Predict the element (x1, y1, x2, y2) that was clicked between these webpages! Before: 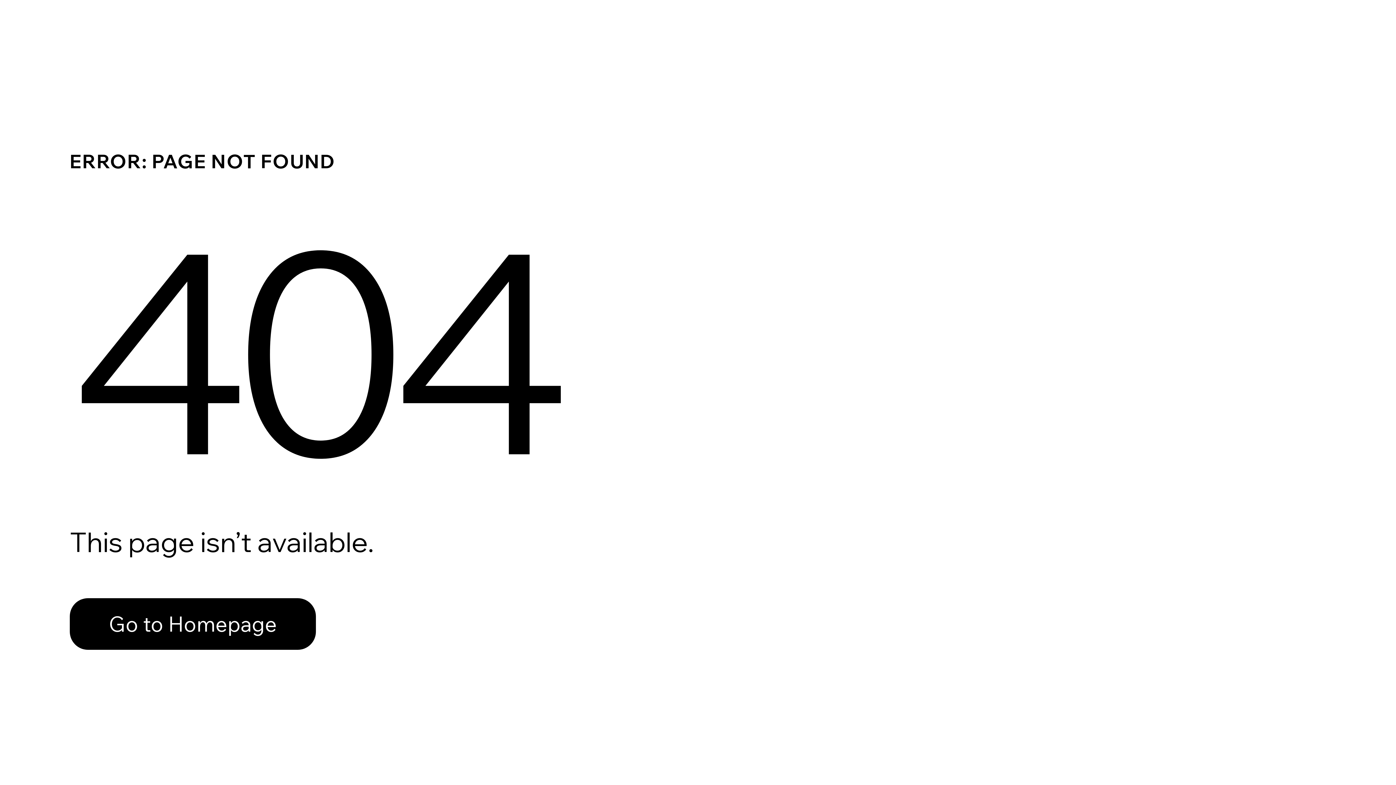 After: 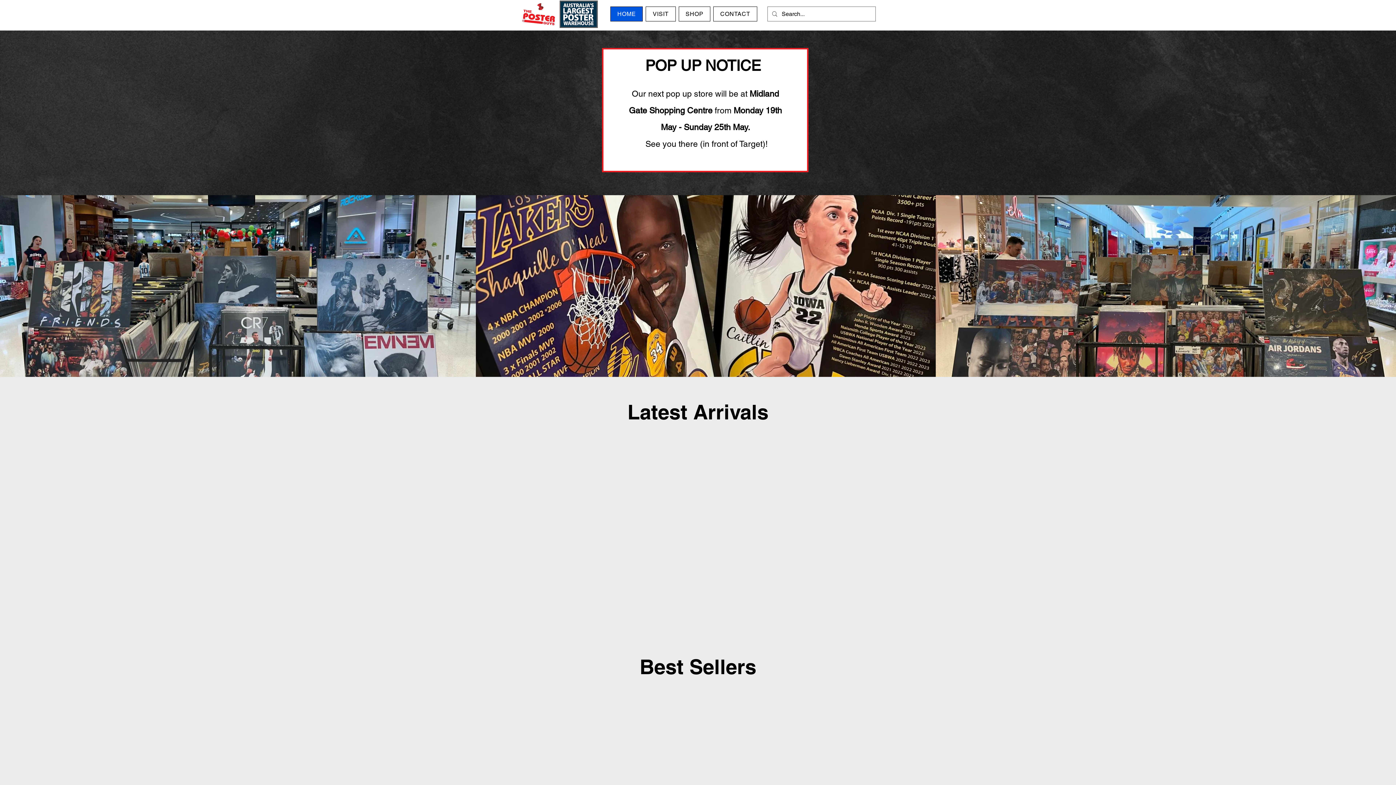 Action: bbox: (69, 582, 768, 659) label: Go to Homepage